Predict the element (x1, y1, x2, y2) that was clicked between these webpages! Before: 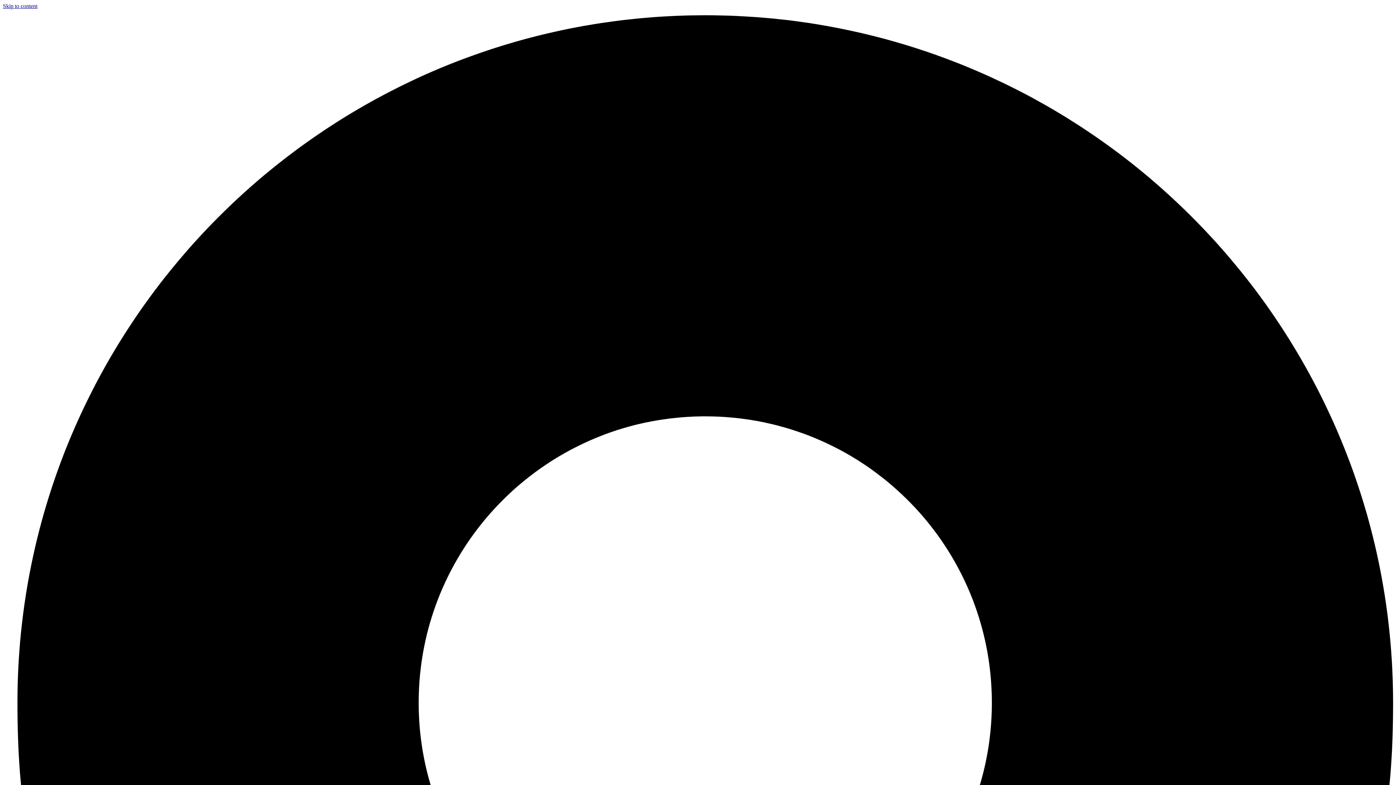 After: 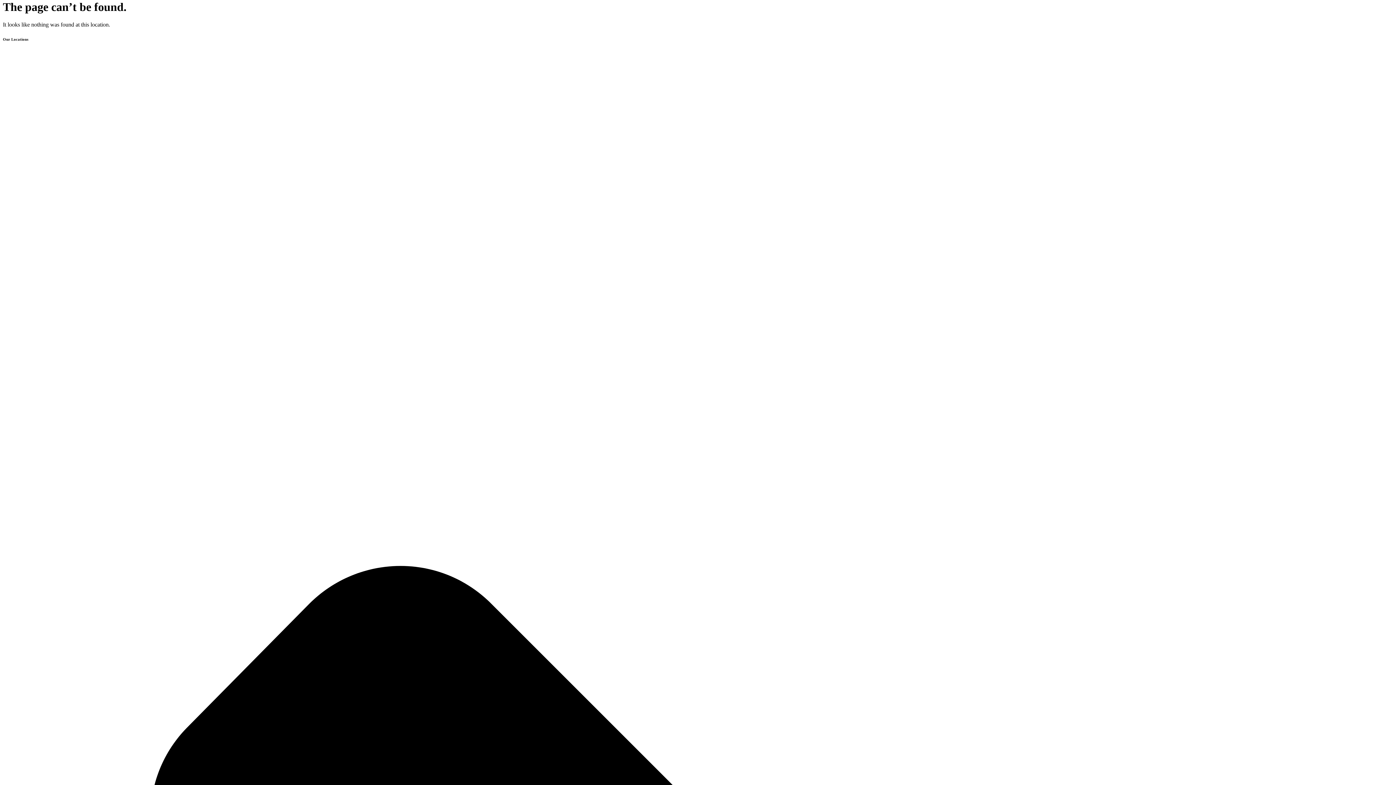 Action: bbox: (2, 2, 37, 9) label: Skip to content